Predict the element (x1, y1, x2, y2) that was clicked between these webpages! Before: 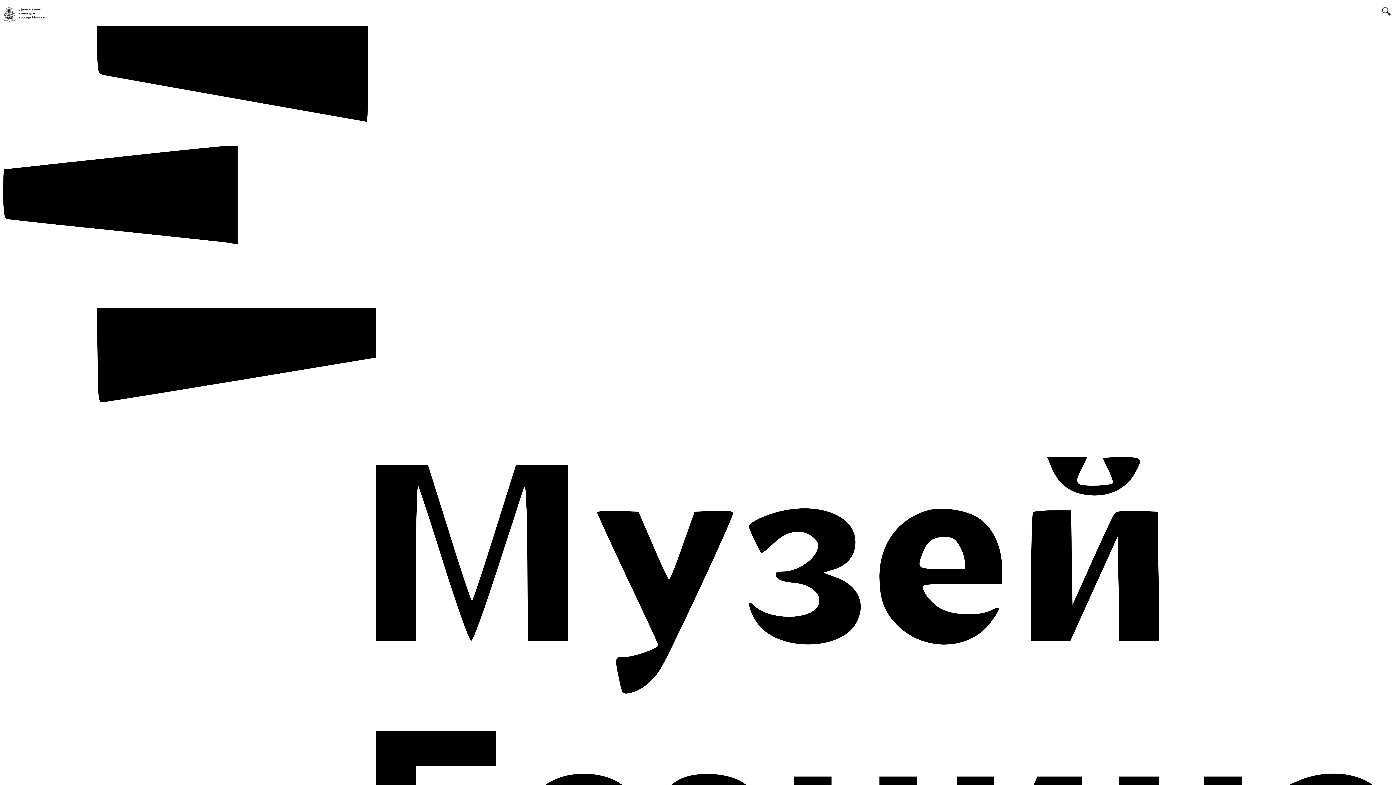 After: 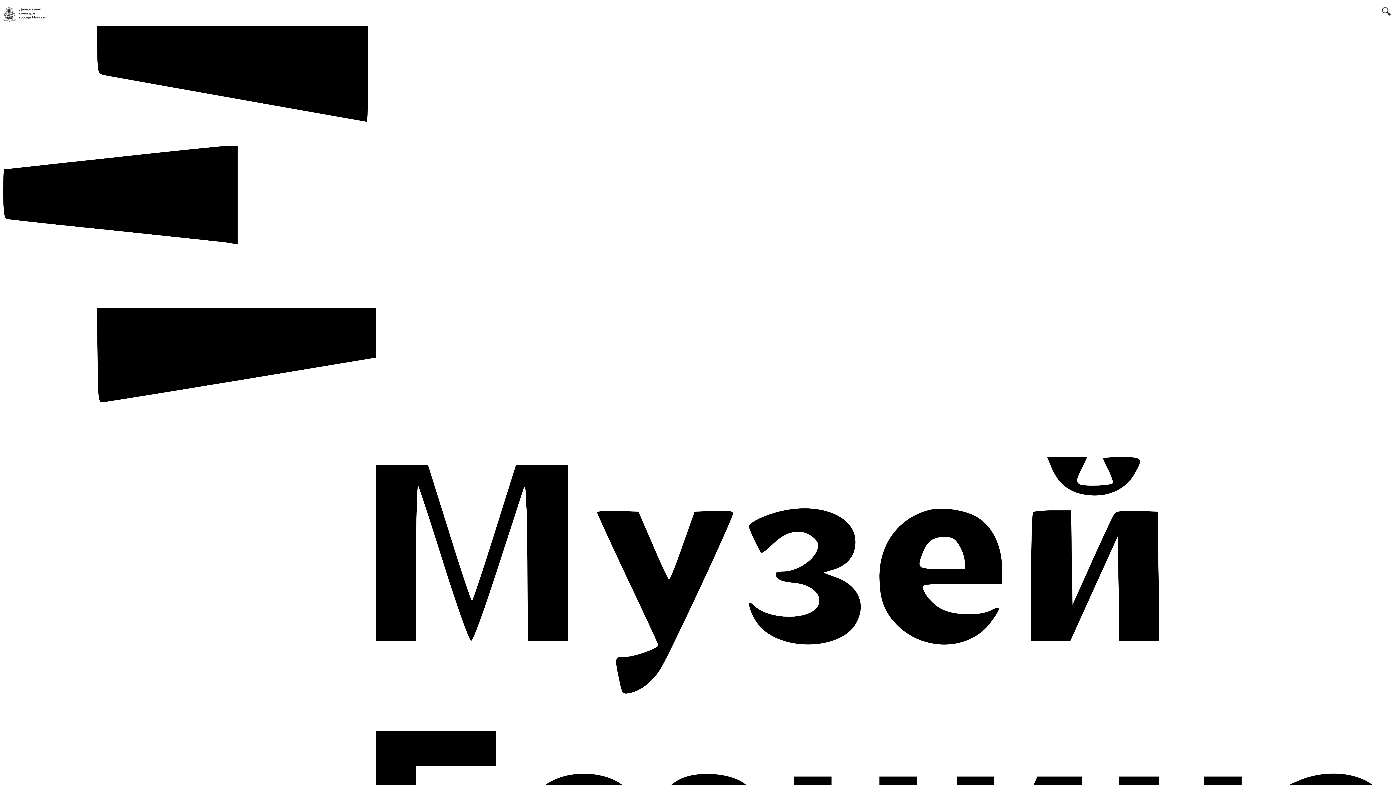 Action: label:   bbox: (2, 16, 48, 22)